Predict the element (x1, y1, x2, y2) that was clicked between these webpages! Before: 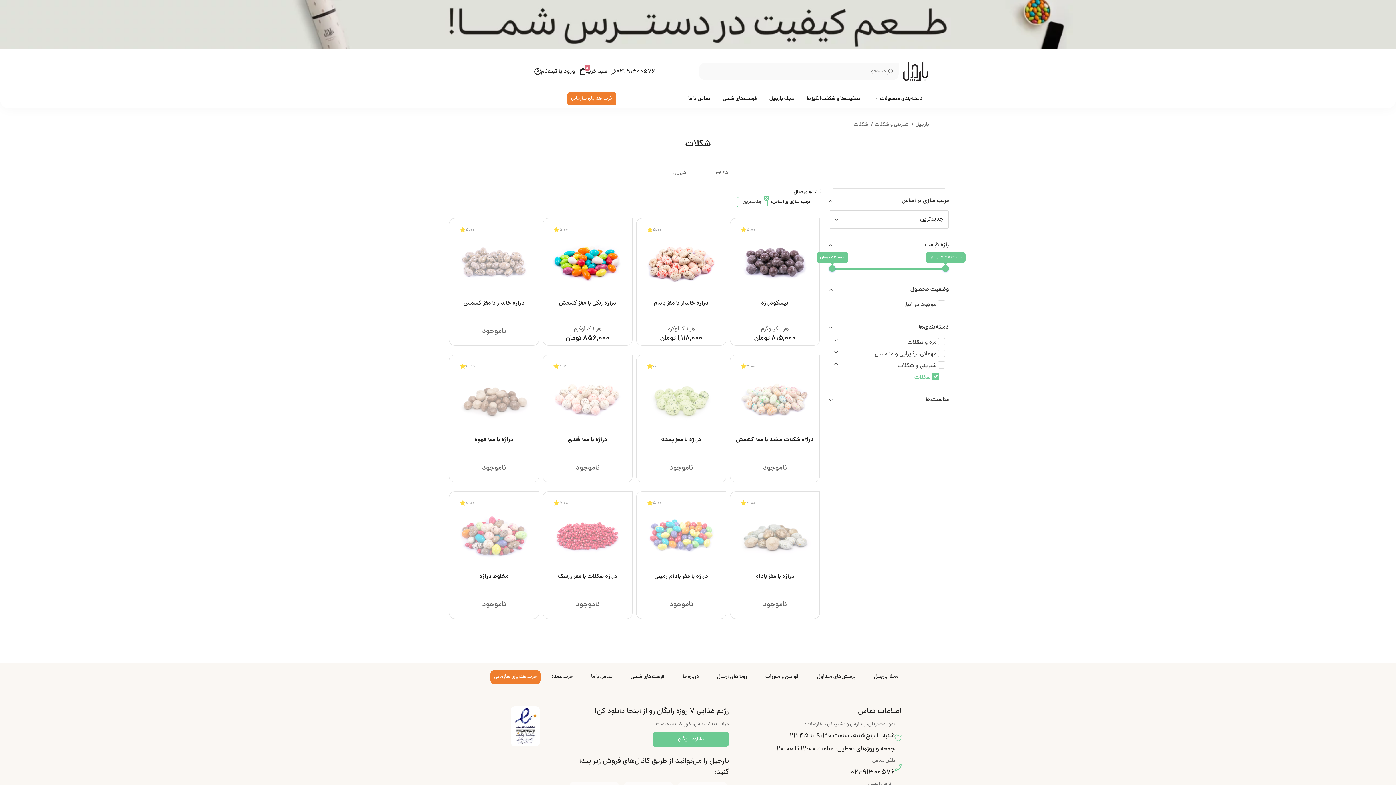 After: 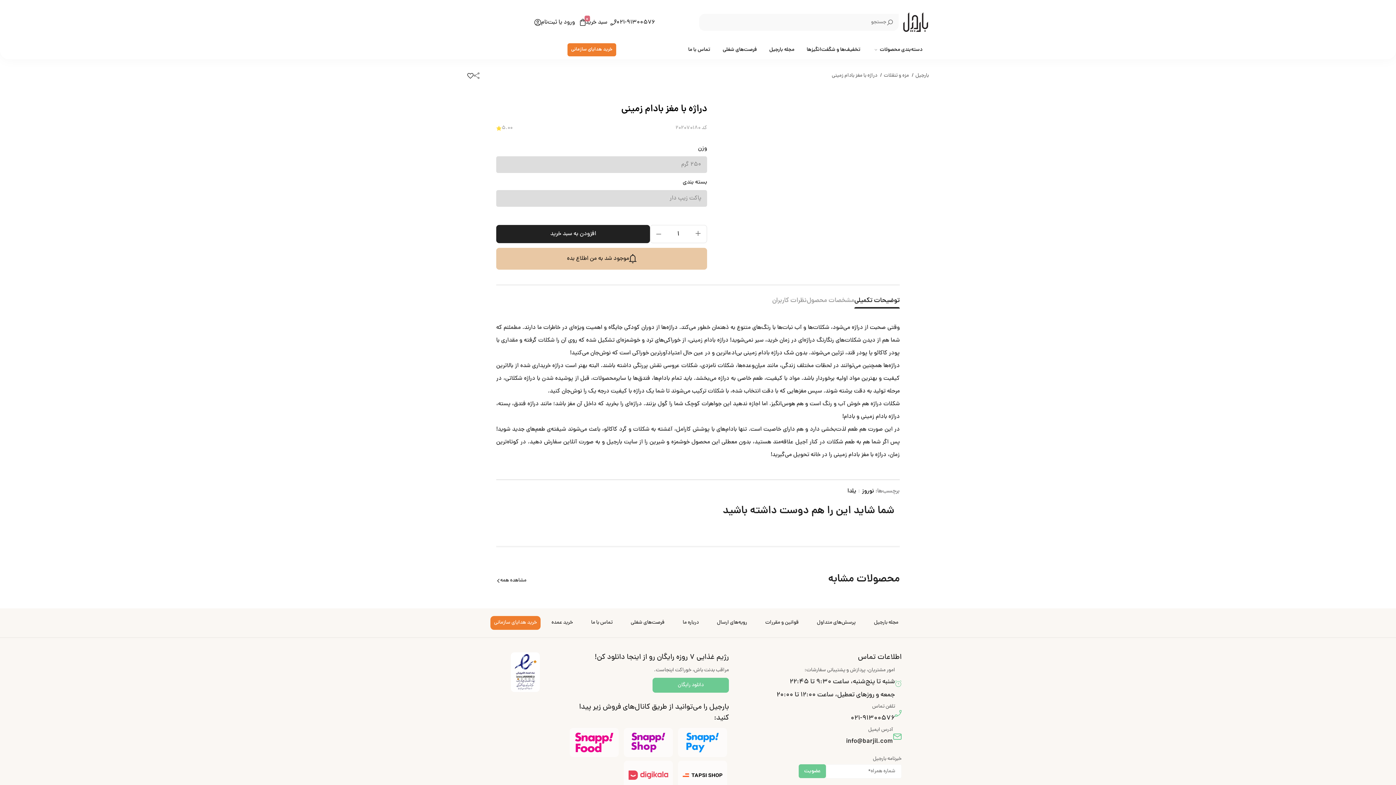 Action: label: دراژه با مغز بادام زمینی bbox: (636, 492, 726, 618)